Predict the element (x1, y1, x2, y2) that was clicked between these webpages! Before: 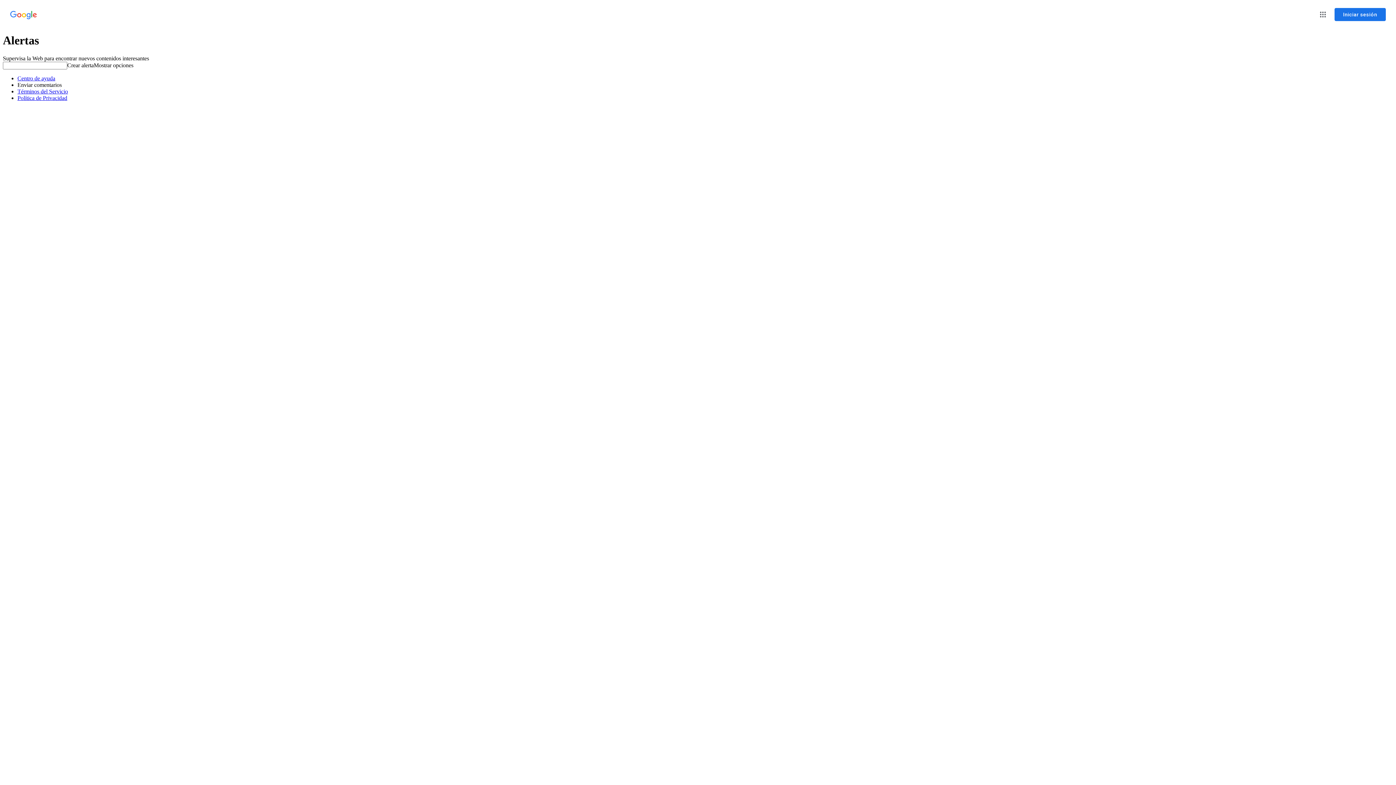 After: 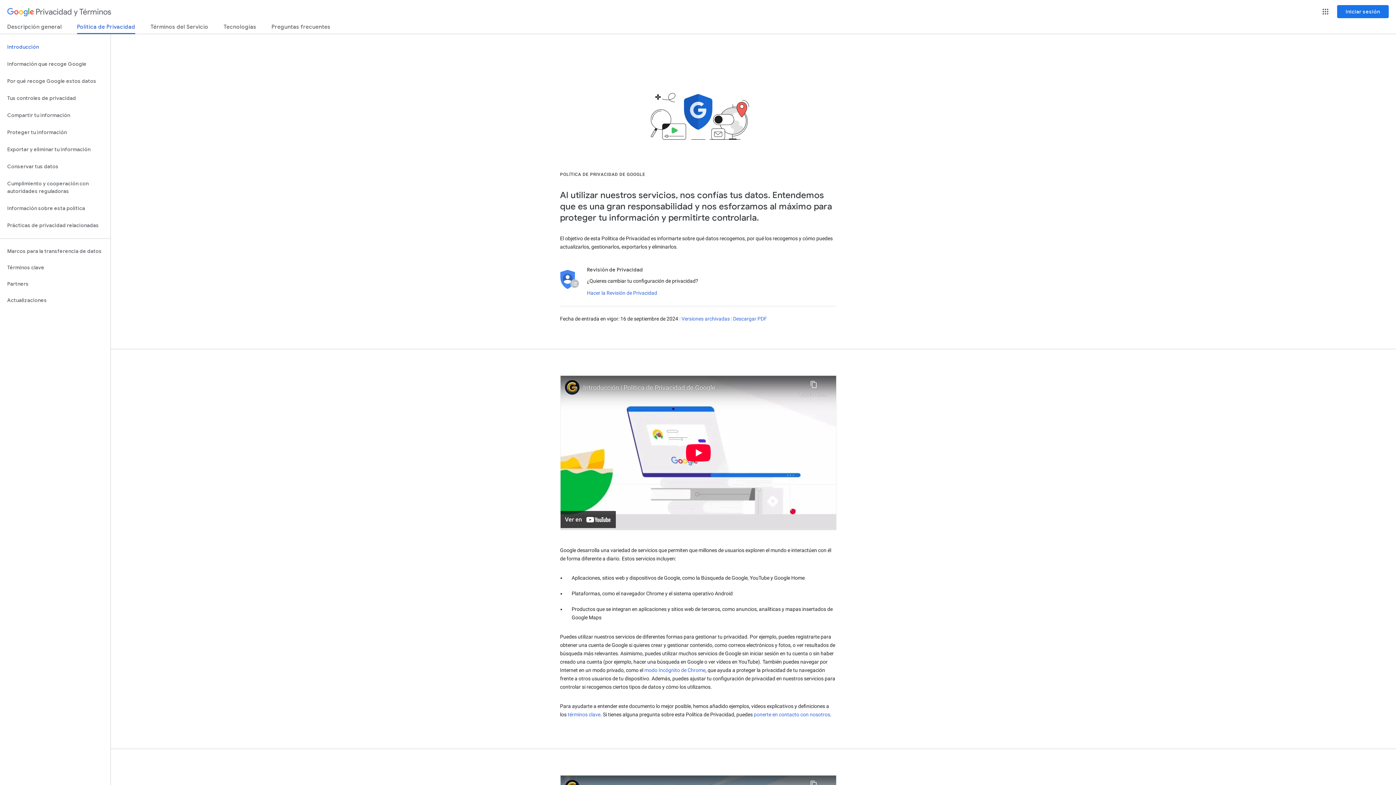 Action: label: Política de Privacidad bbox: (17, 94, 67, 101)